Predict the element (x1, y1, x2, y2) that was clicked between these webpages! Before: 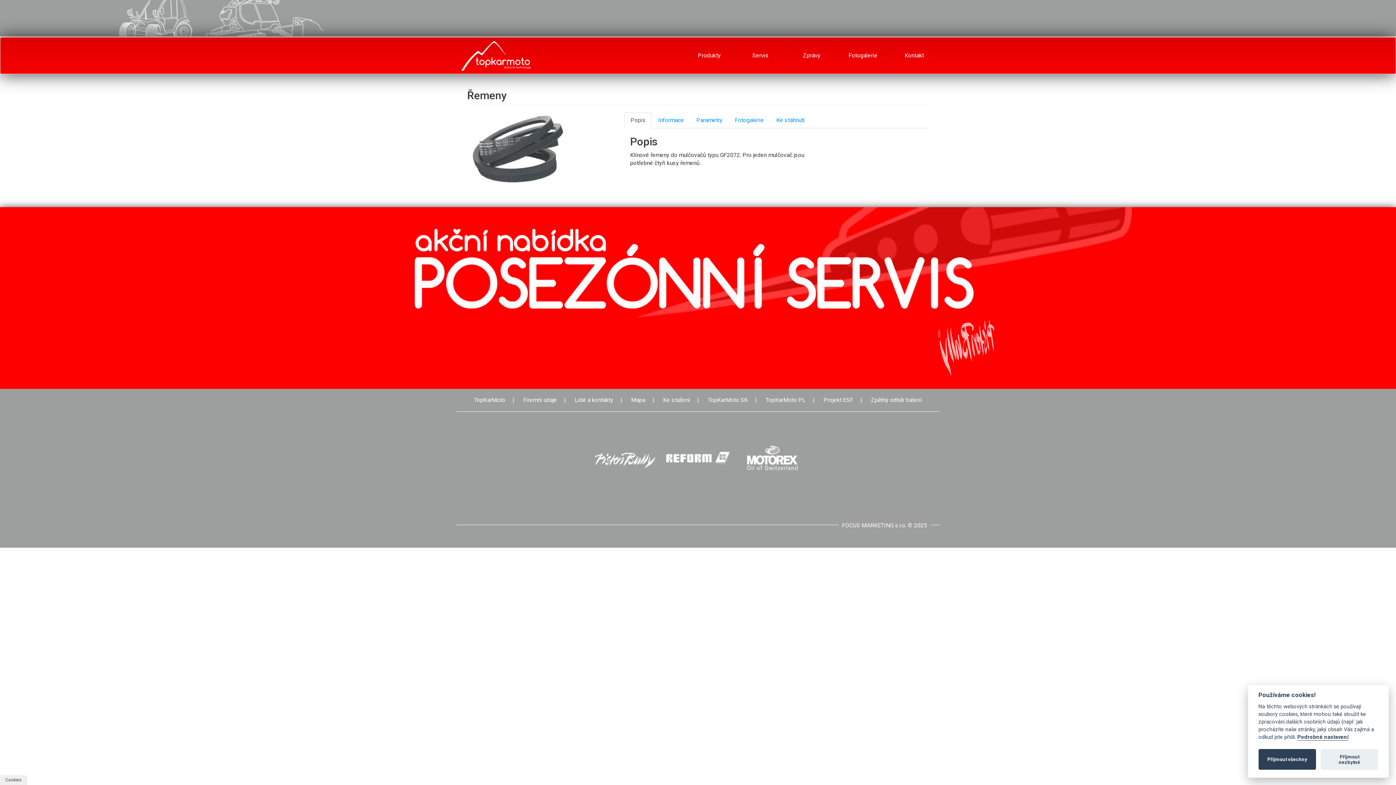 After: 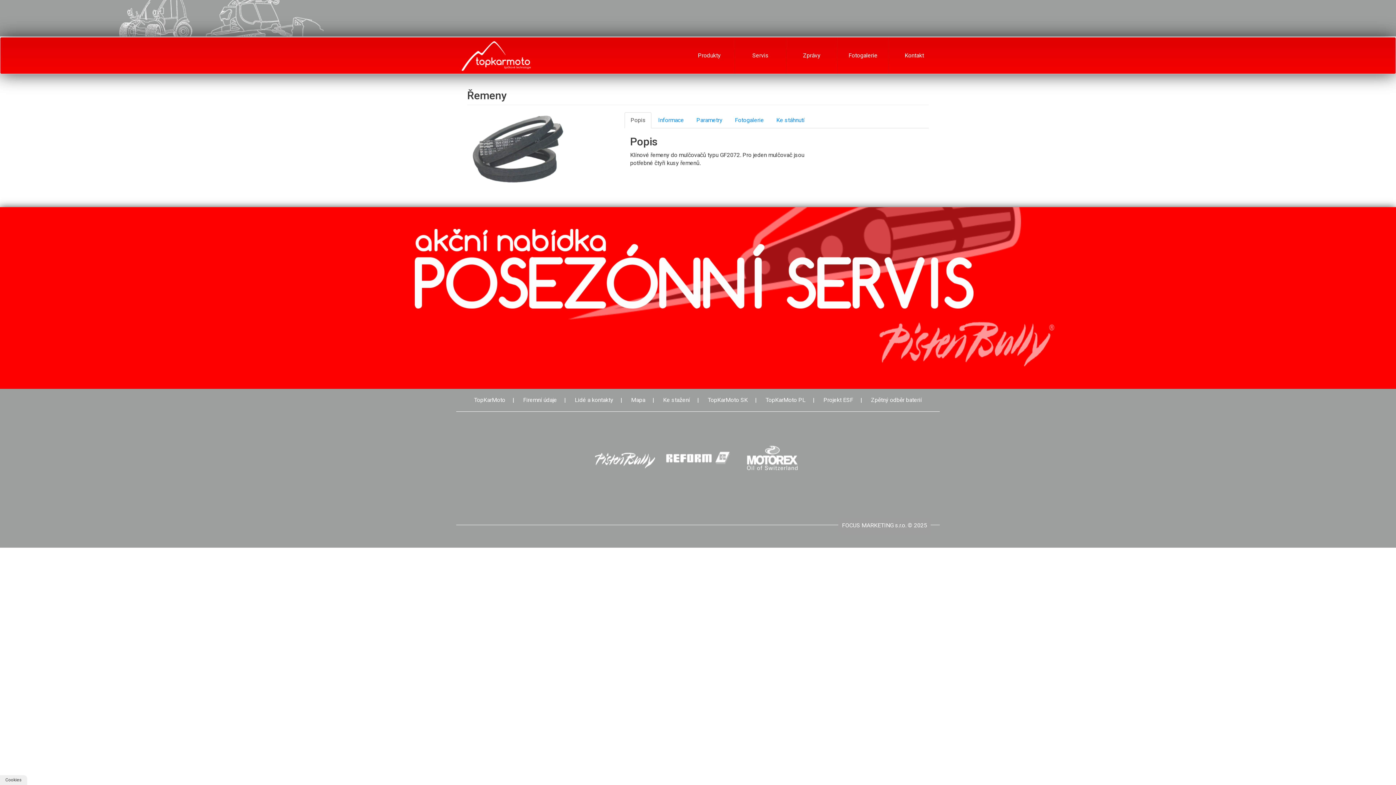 Action: bbox: (1258, 749, 1316, 770) label: Přijmout všechny